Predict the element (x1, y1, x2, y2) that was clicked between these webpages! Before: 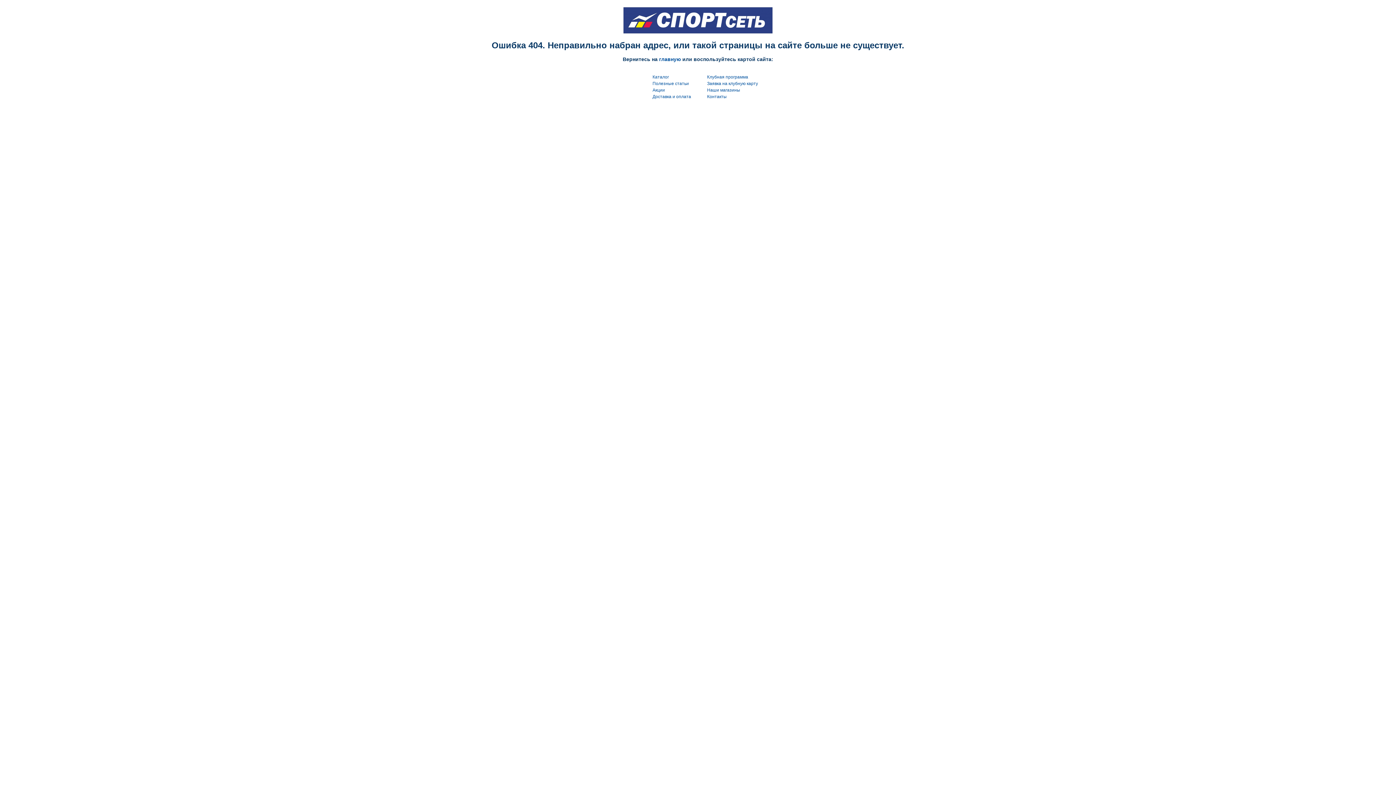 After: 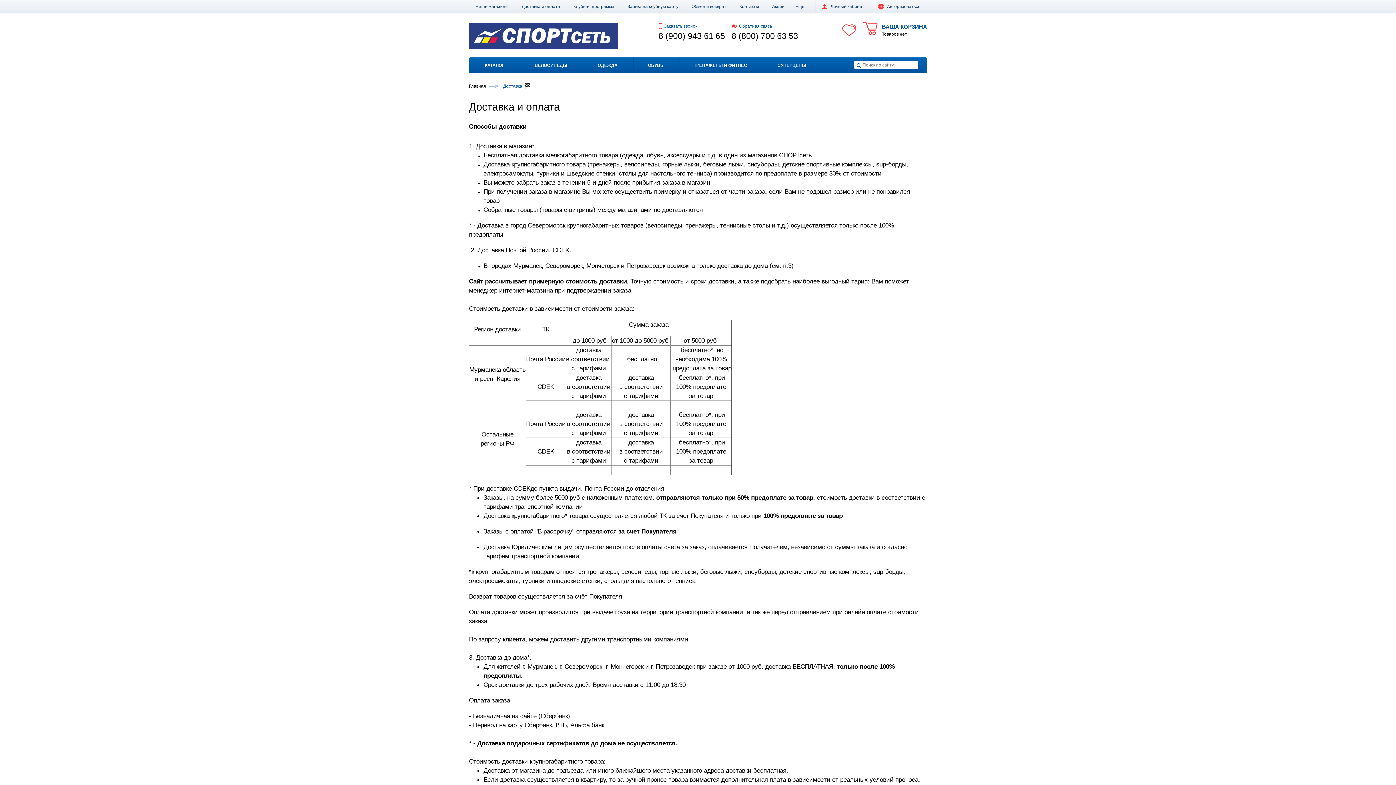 Action: bbox: (652, 94, 691, 99) label: Доставка и оплата